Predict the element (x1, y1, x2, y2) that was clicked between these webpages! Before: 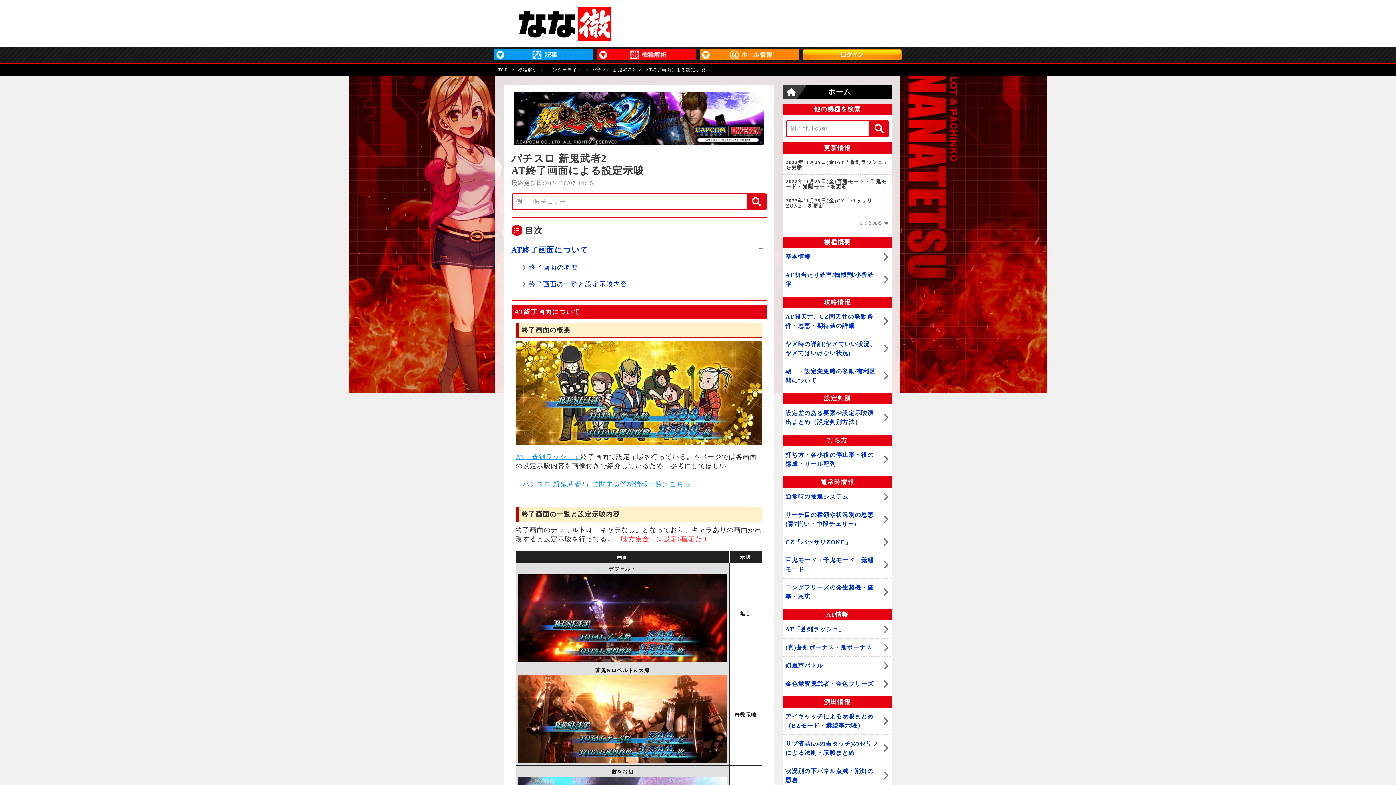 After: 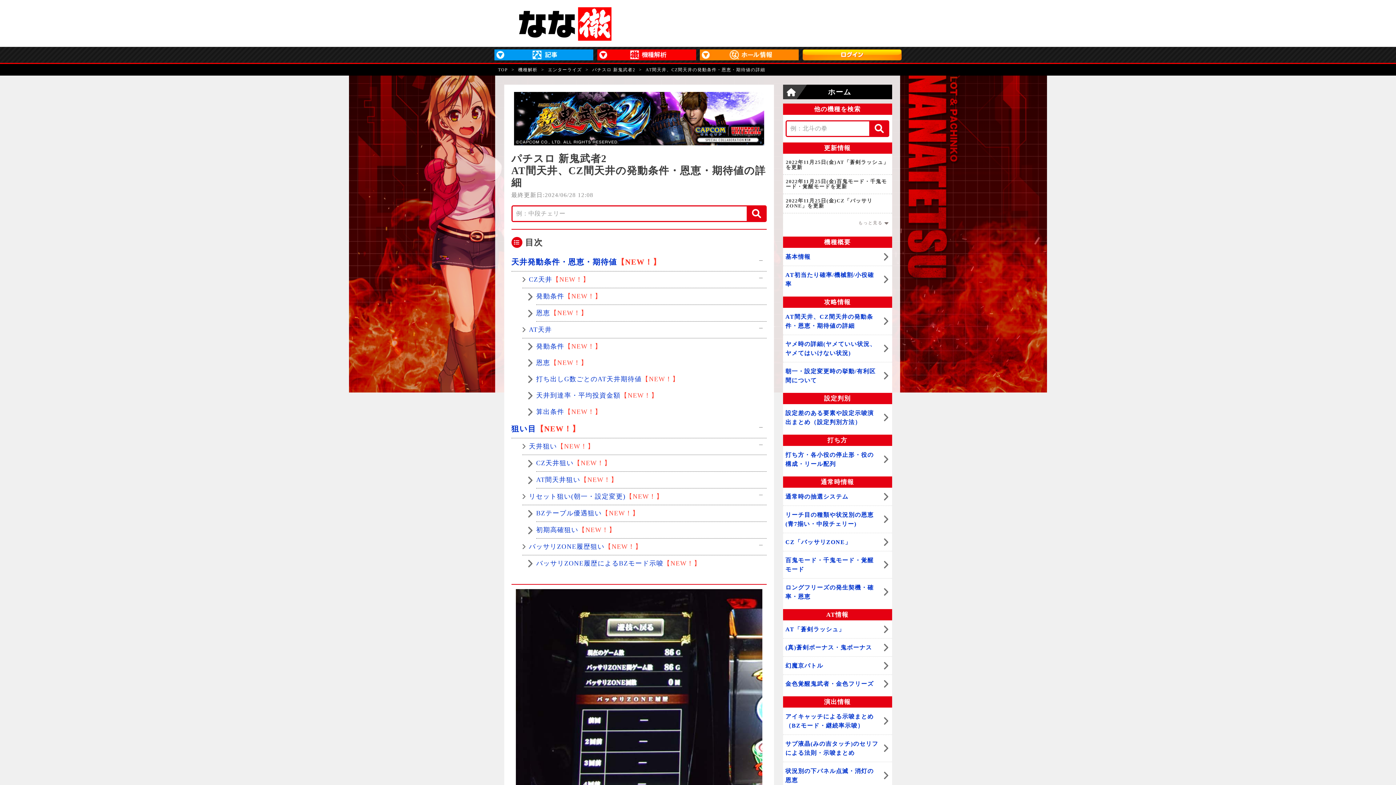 Action: label: AT間天井、CZ間天井の発動条件・恩恵・期待値の詳細 bbox: (783, 307, 892, 334)